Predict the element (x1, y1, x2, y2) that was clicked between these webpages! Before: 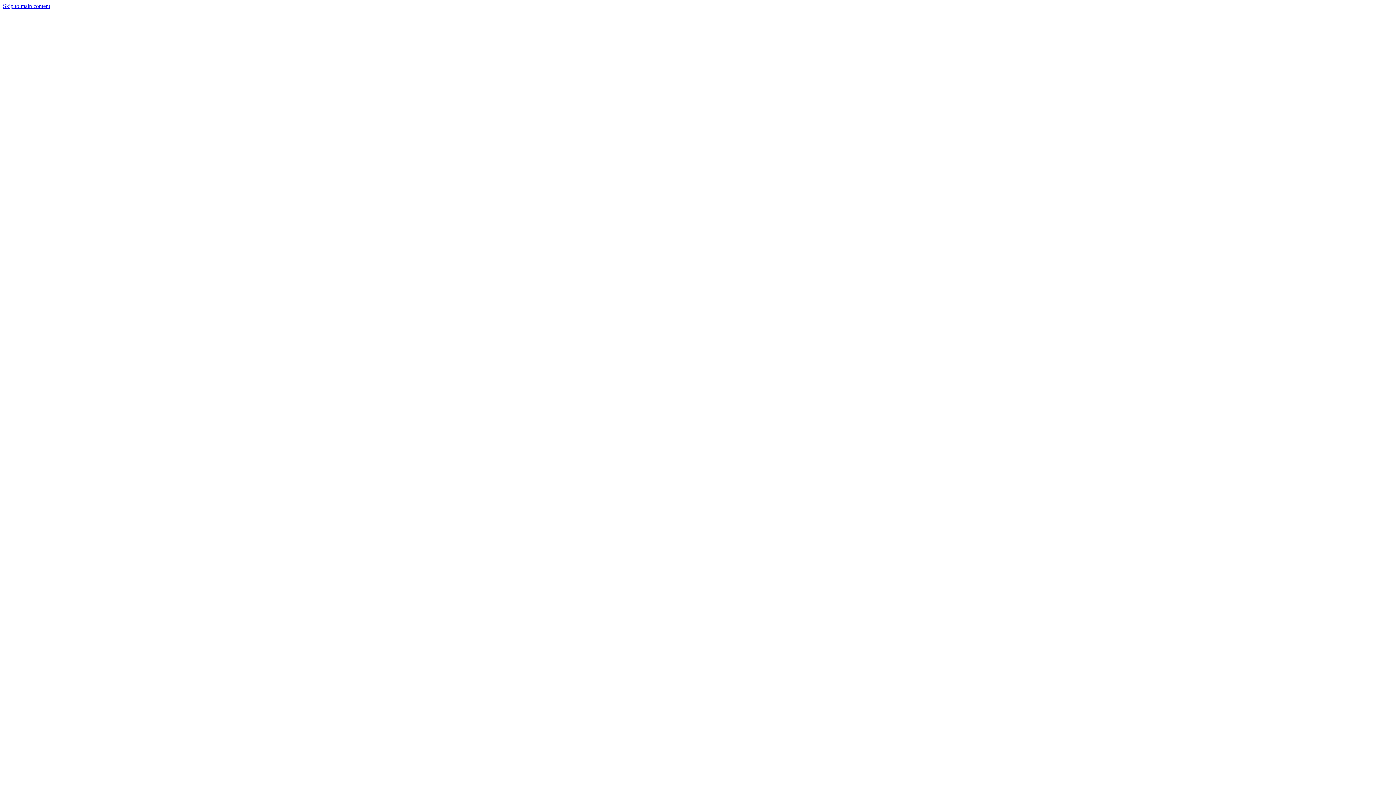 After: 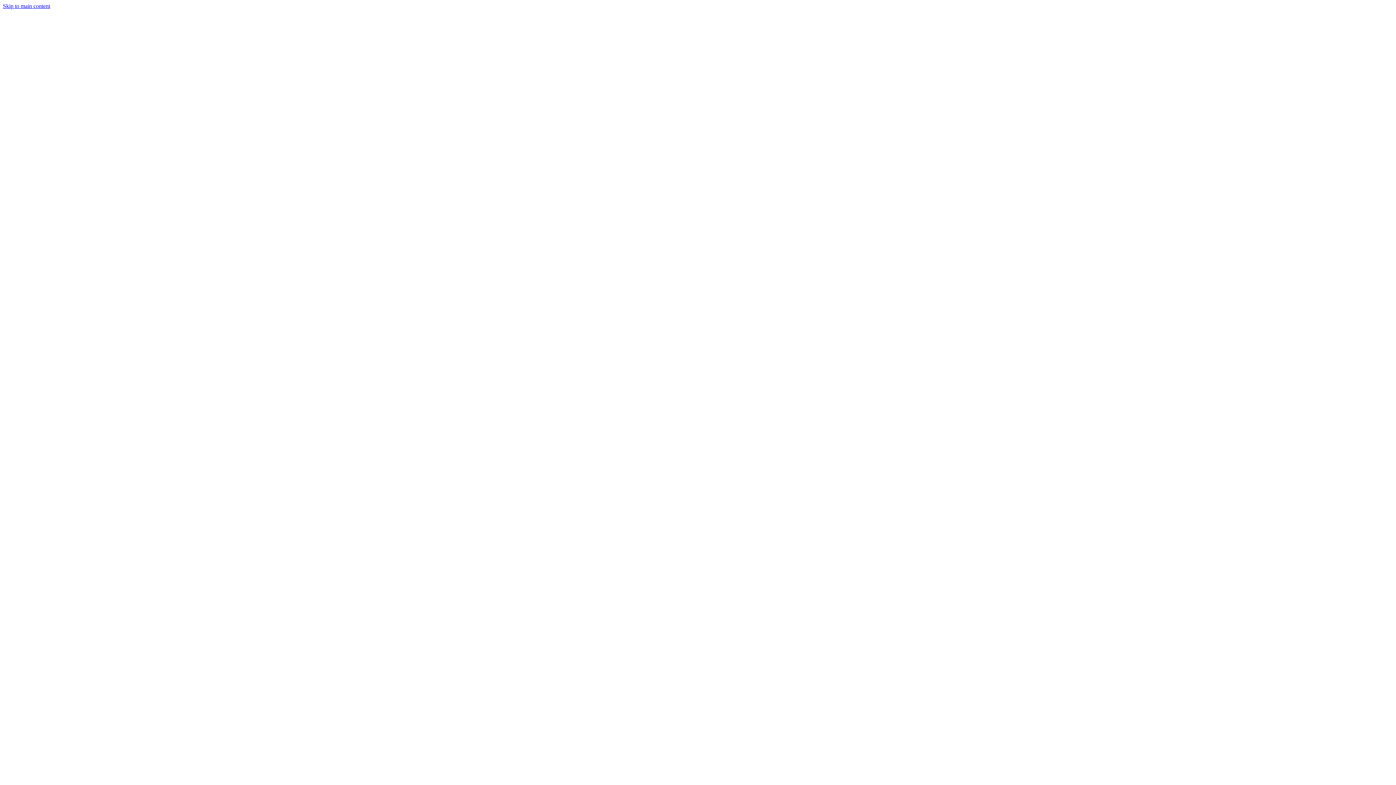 Action: bbox: (2, 231, 1393, 238)